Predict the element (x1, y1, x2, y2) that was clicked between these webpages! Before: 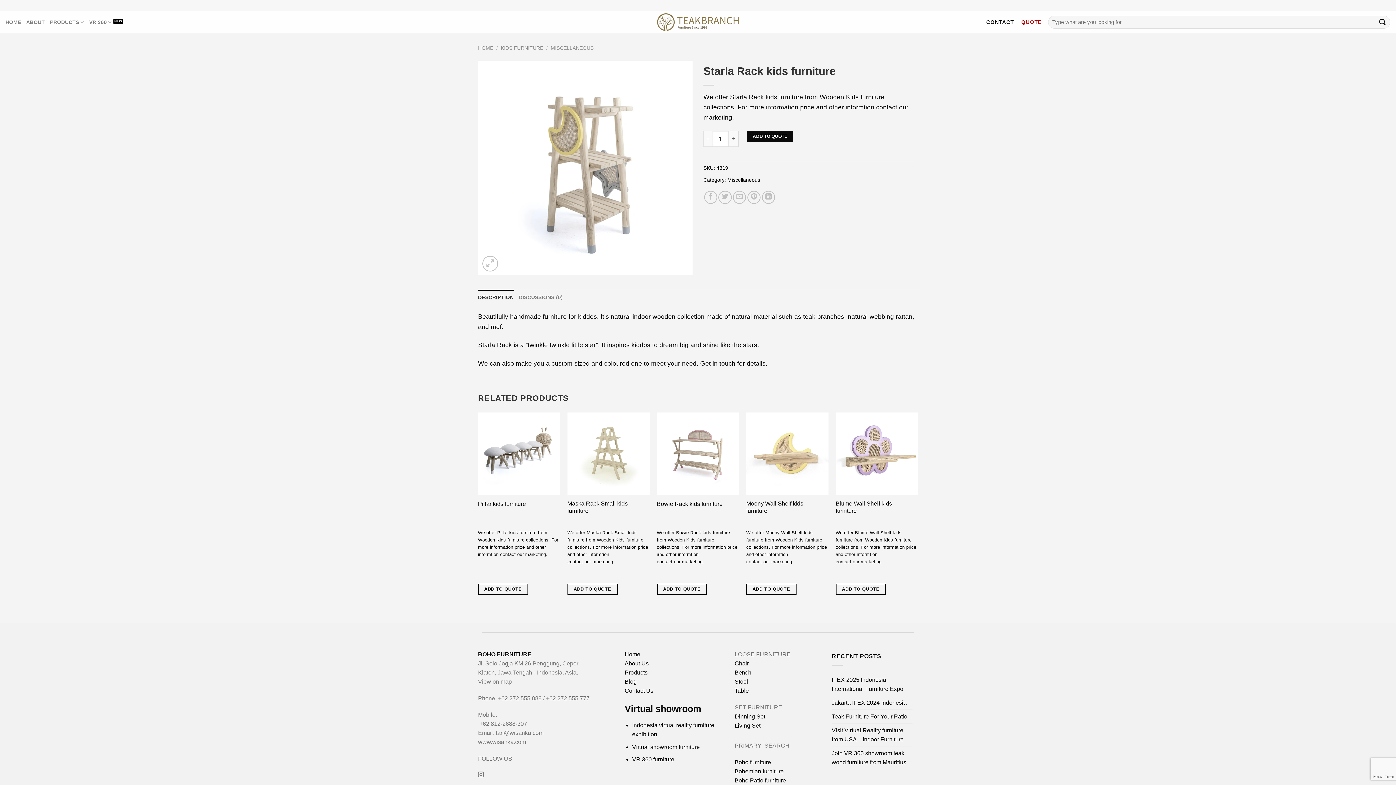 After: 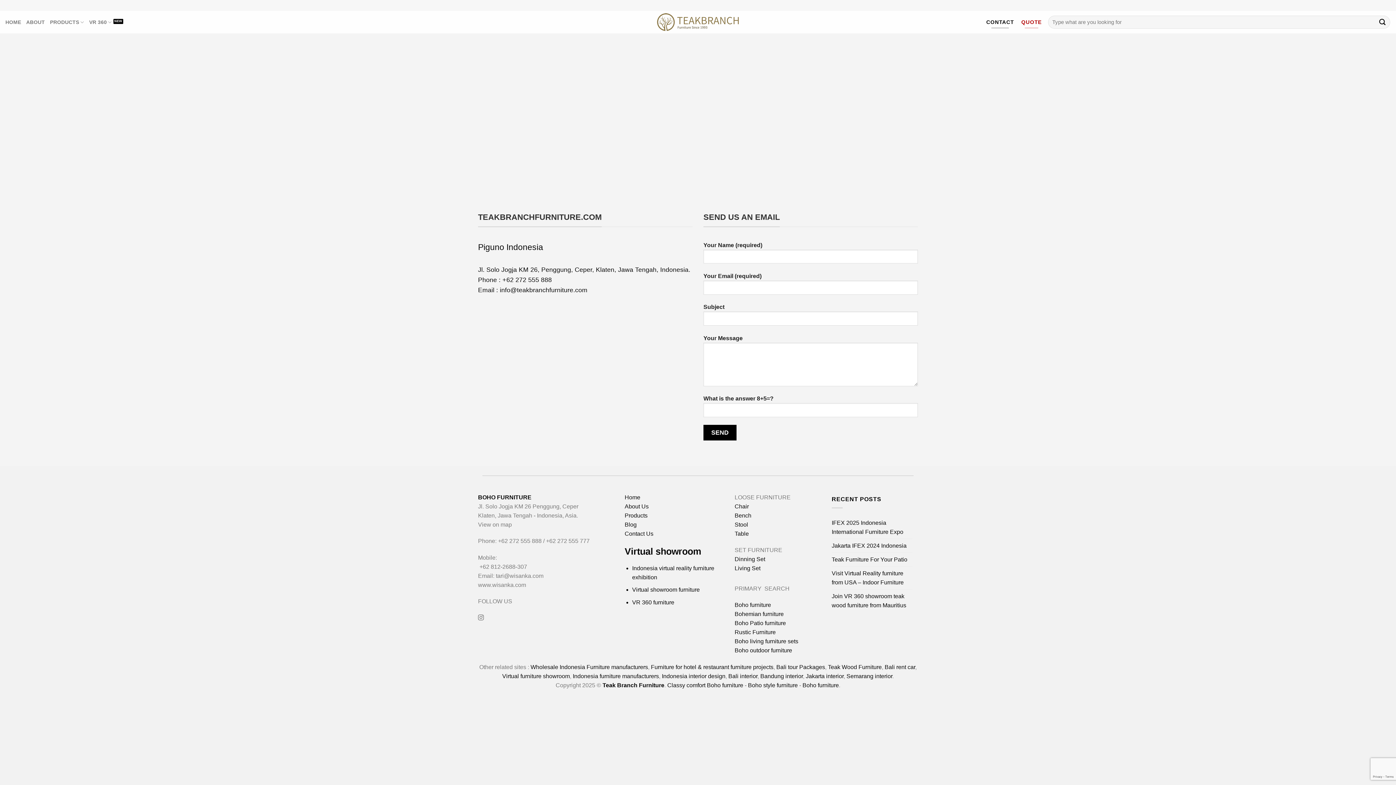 Action: label: contact our marketing bbox: (500, 552, 546, 557)